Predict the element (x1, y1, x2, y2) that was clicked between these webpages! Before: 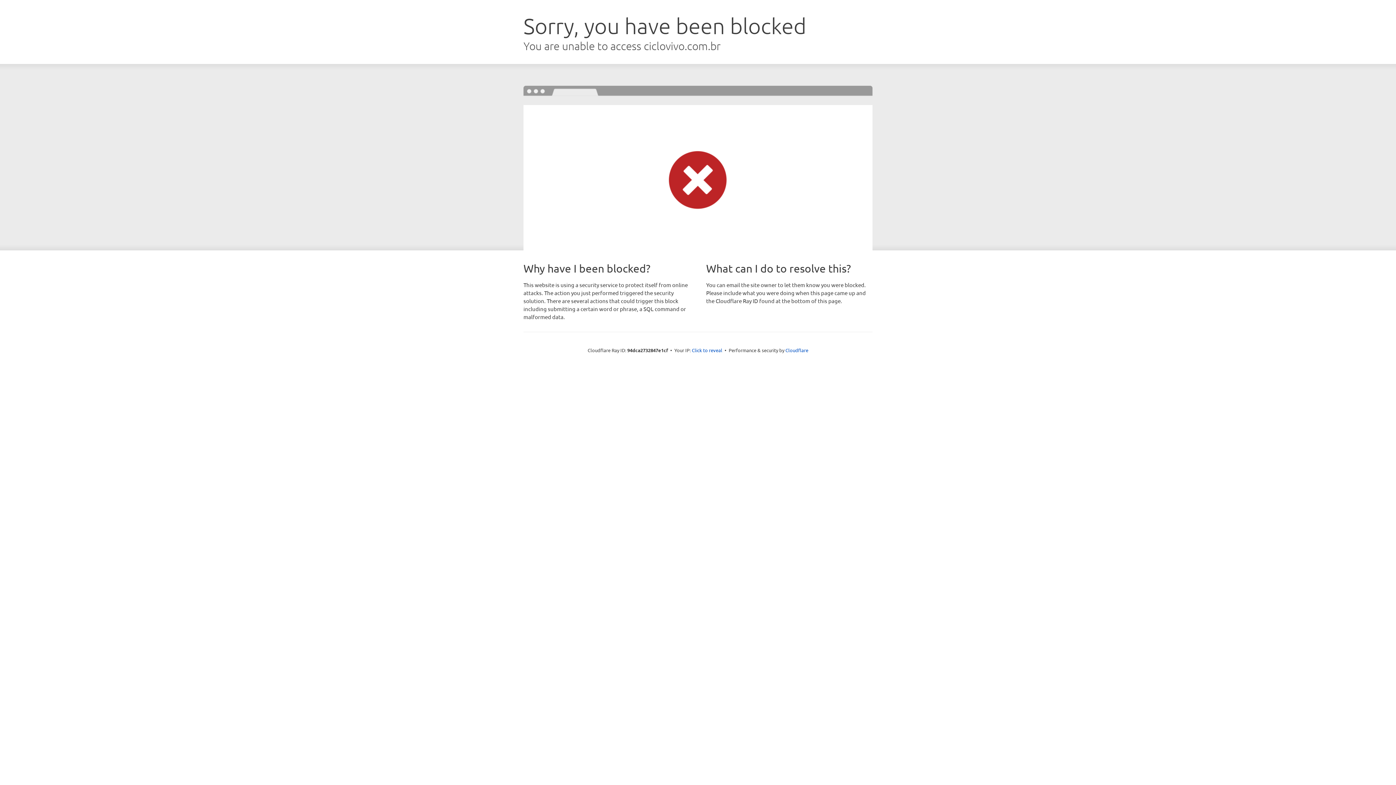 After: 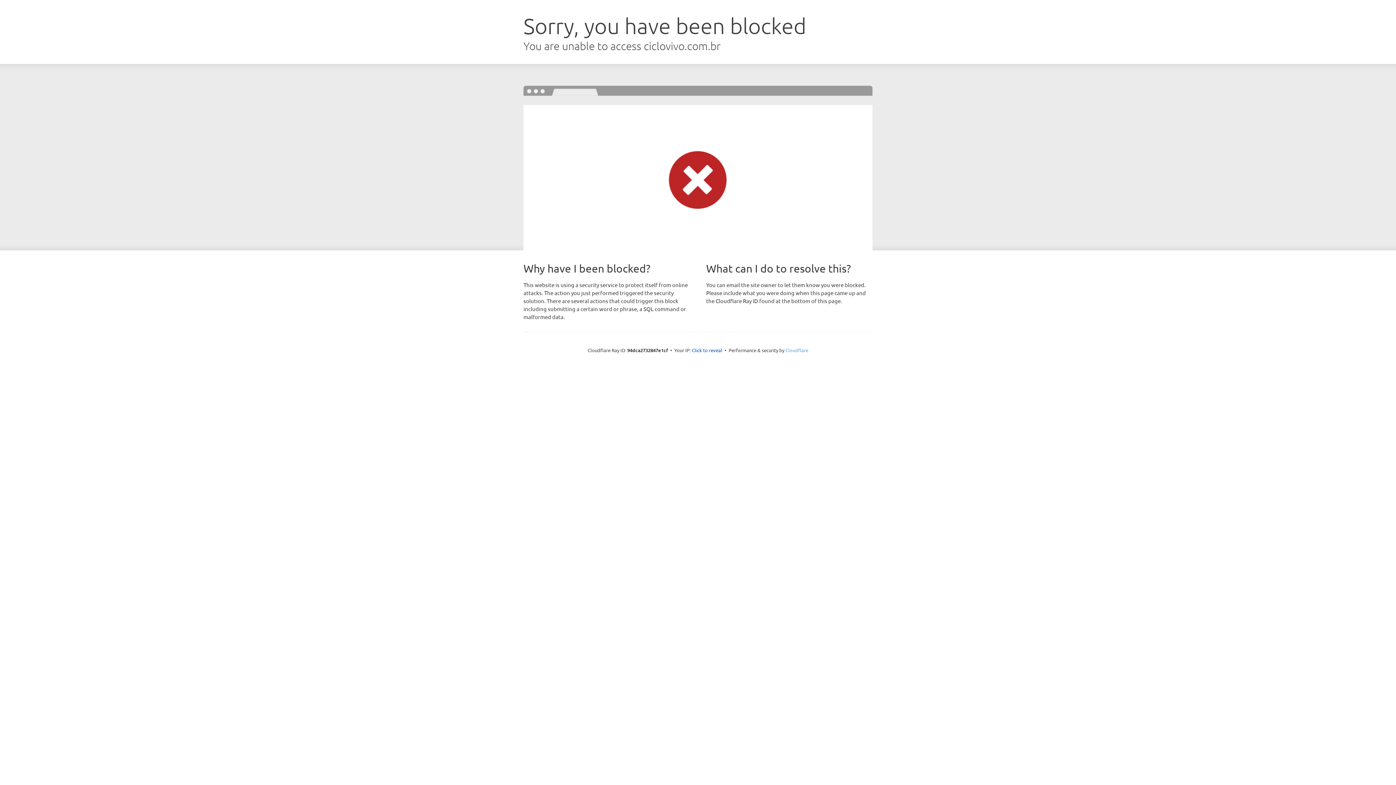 Action: bbox: (785, 347, 808, 353) label: Cloudflare